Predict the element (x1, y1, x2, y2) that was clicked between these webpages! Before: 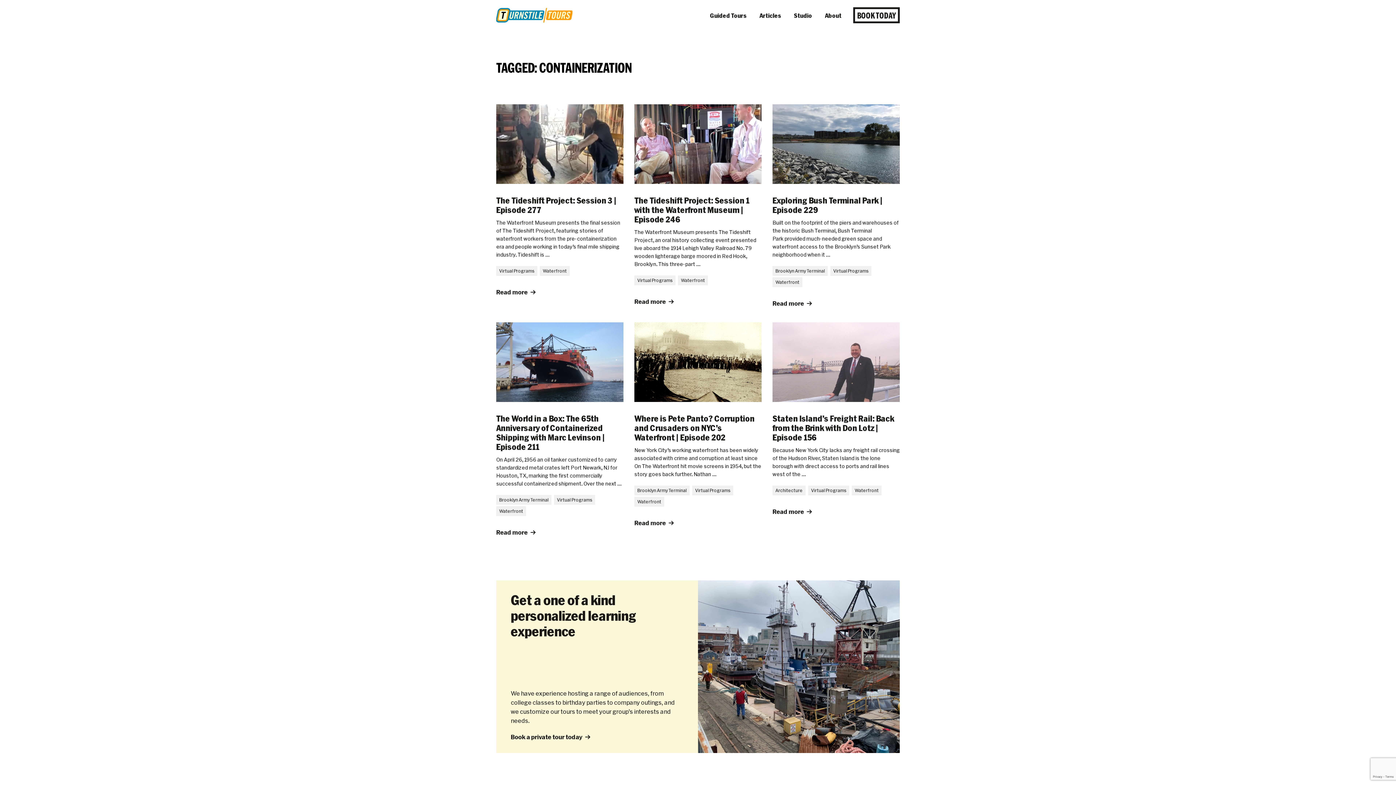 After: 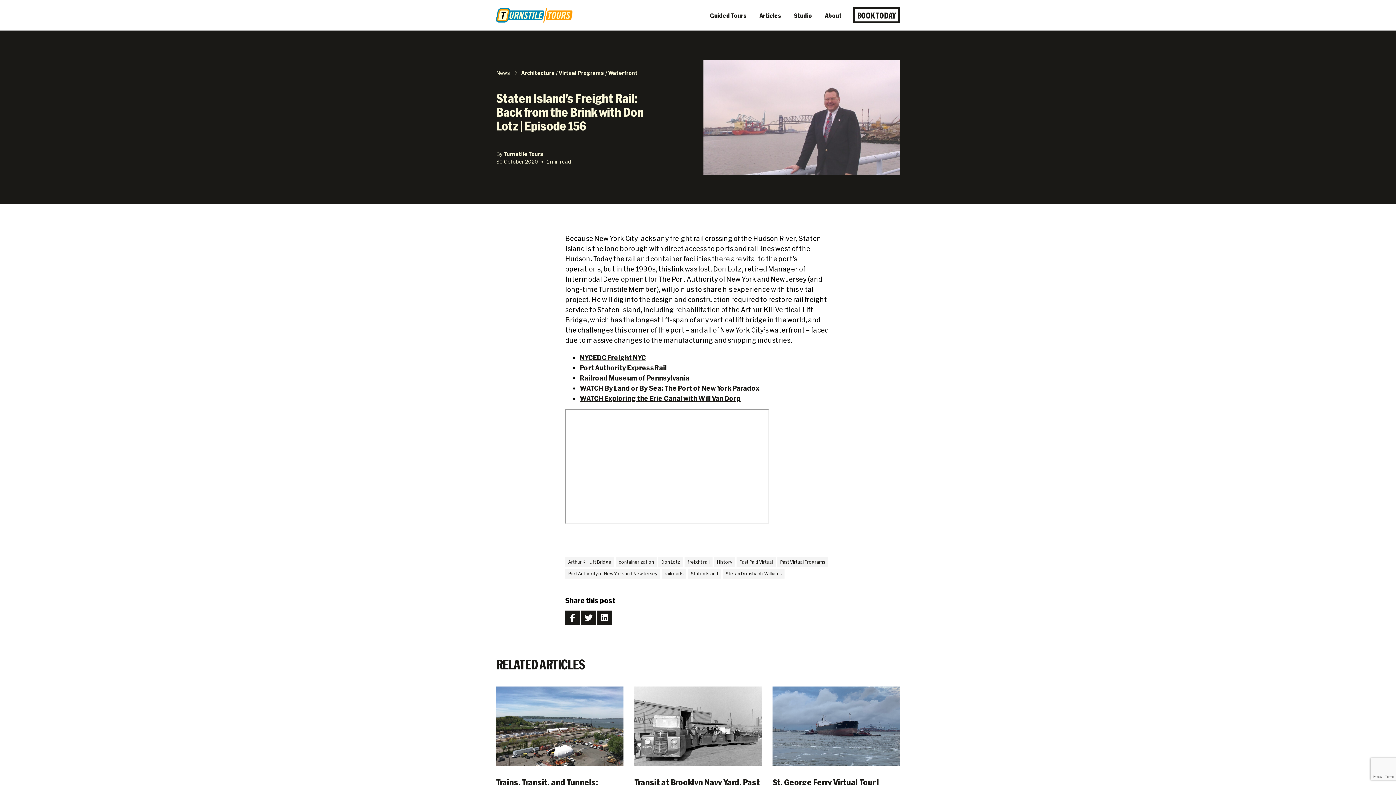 Action: bbox: (772, 322, 900, 536) label: Staten Island’s Freight Rail: Back from the Brink with Don Lotz | Episode 156

Because New York City lacks any freight rail crossing of the Hudson River, Staten Island is the lone borough with direct access to ports and rail lines west of the …

Architecture Virtual Programs Waterfront

Read more